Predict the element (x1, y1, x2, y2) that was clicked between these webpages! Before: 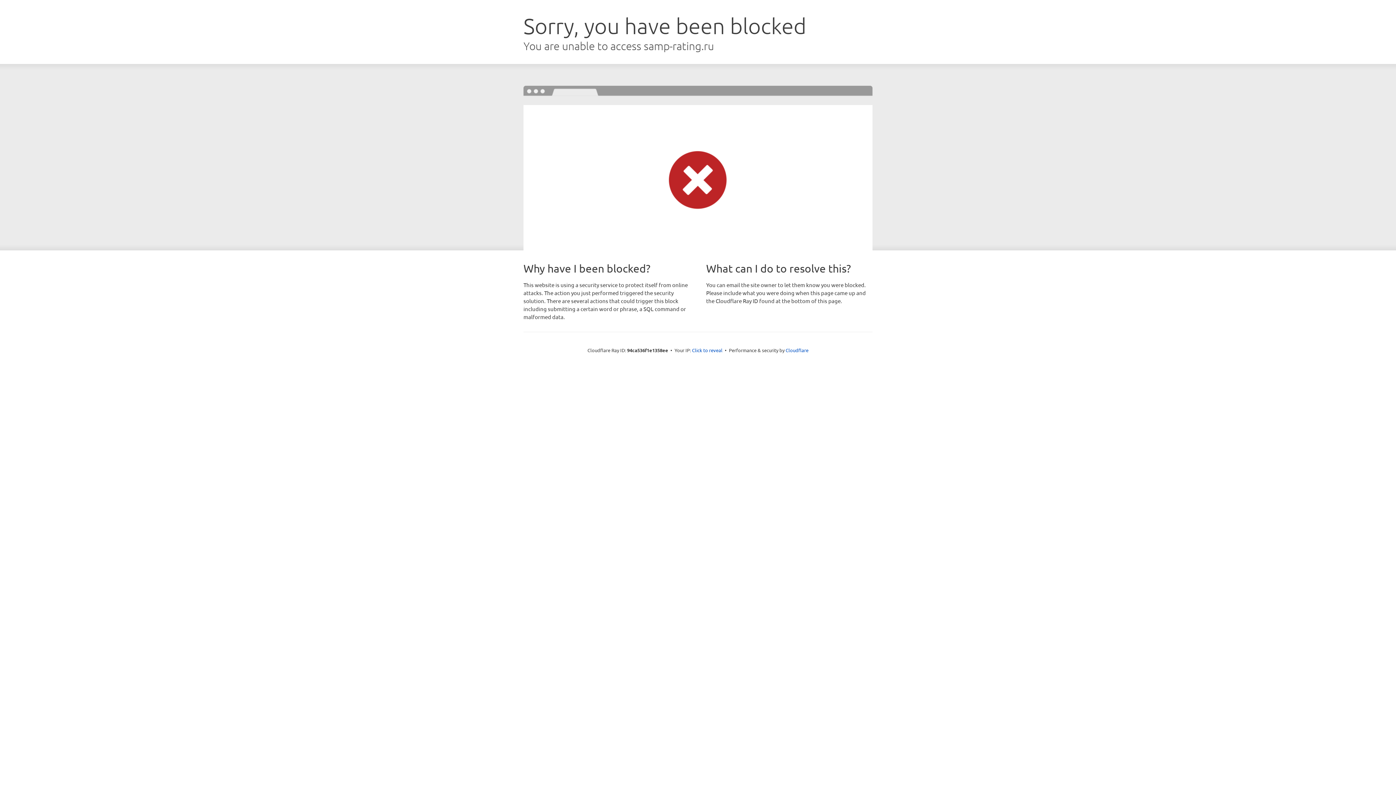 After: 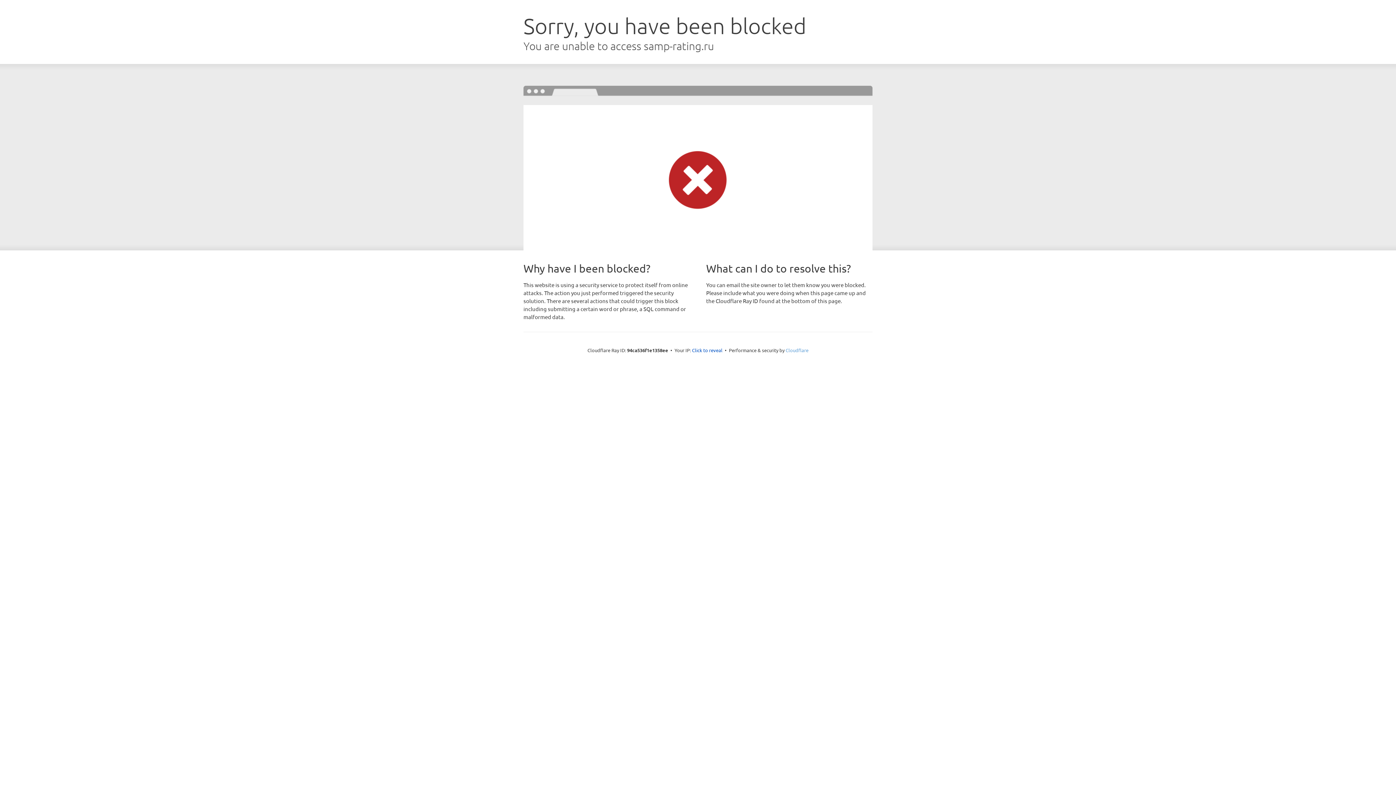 Action: label: Cloudflare bbox: (785, 347, 808, 353)